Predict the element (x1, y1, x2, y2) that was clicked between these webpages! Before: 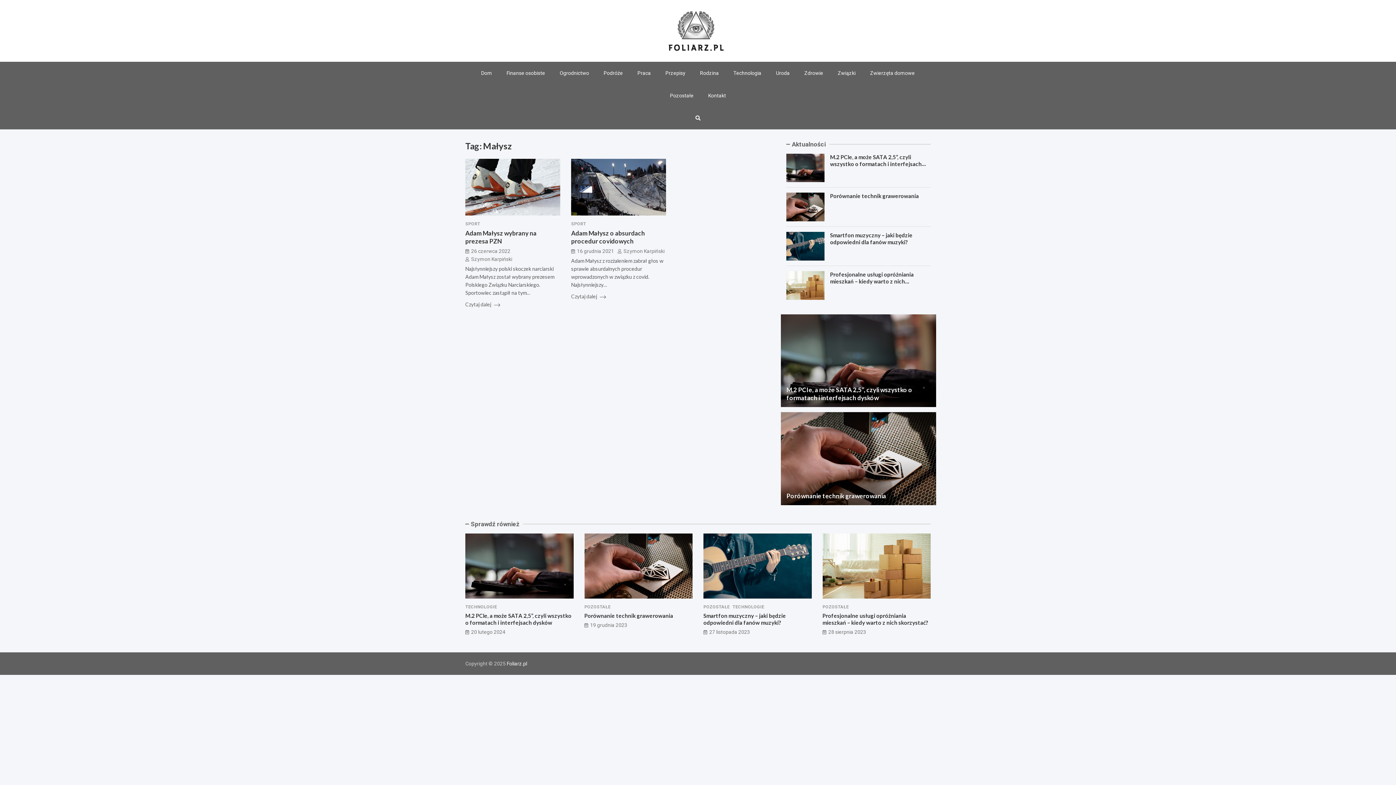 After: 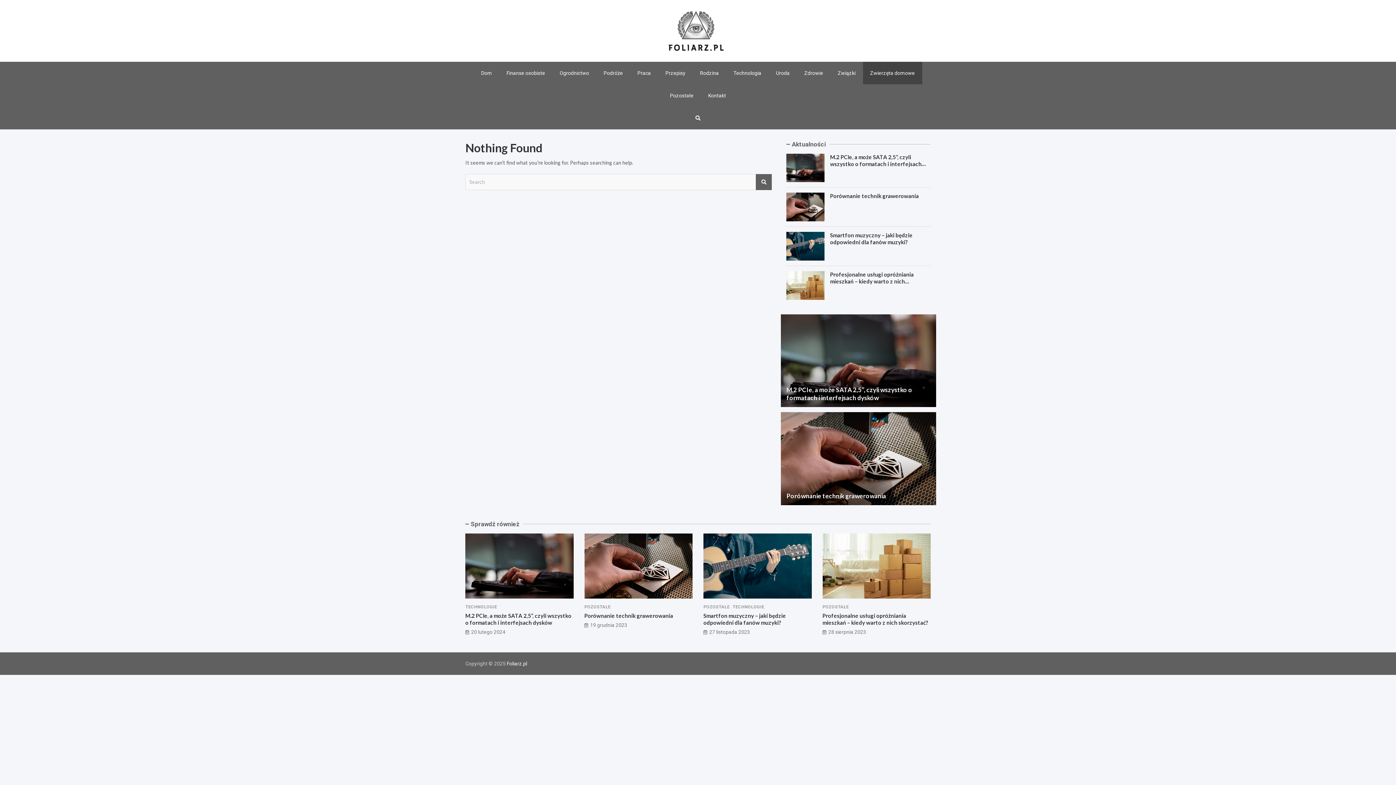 Action: bbox: (863, 61, 922, 84) label: Zwierzęta domowe